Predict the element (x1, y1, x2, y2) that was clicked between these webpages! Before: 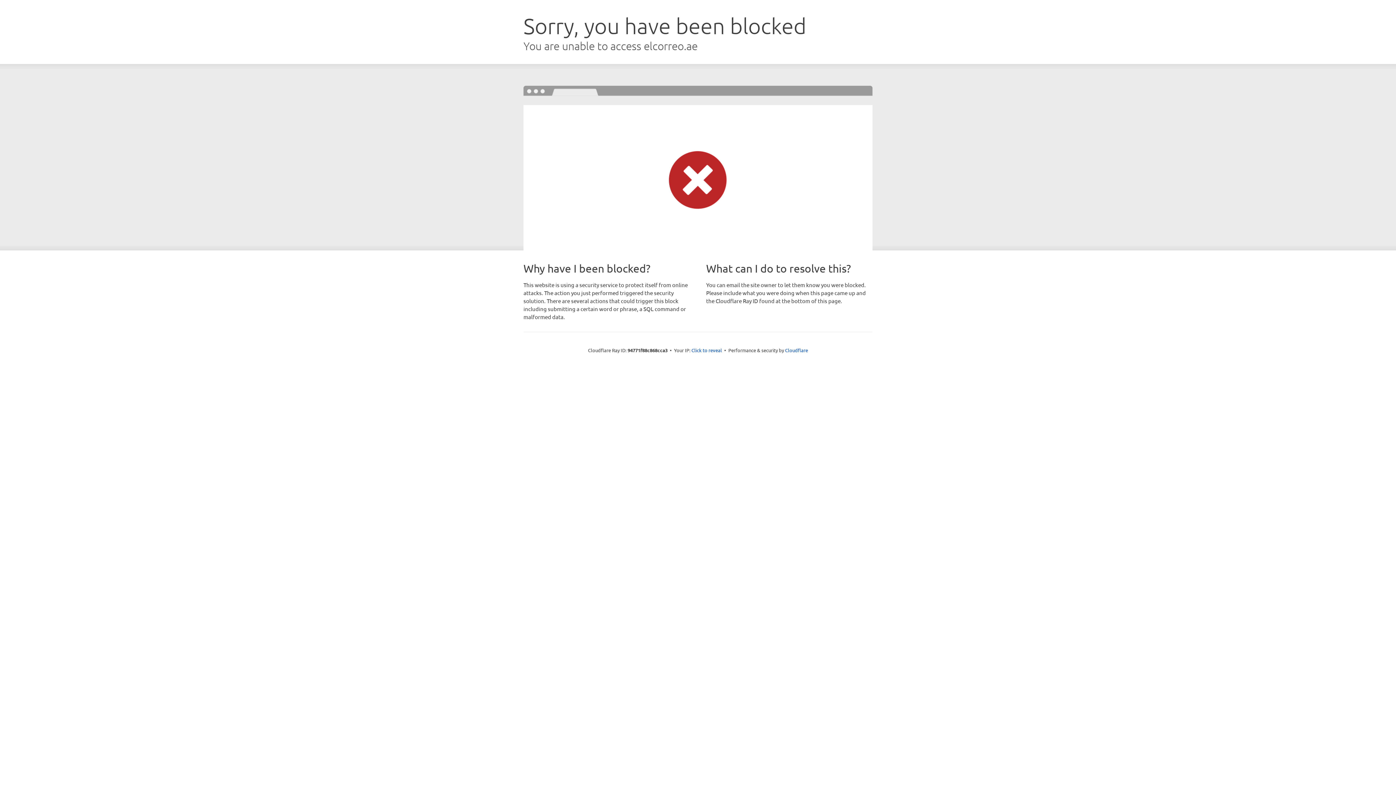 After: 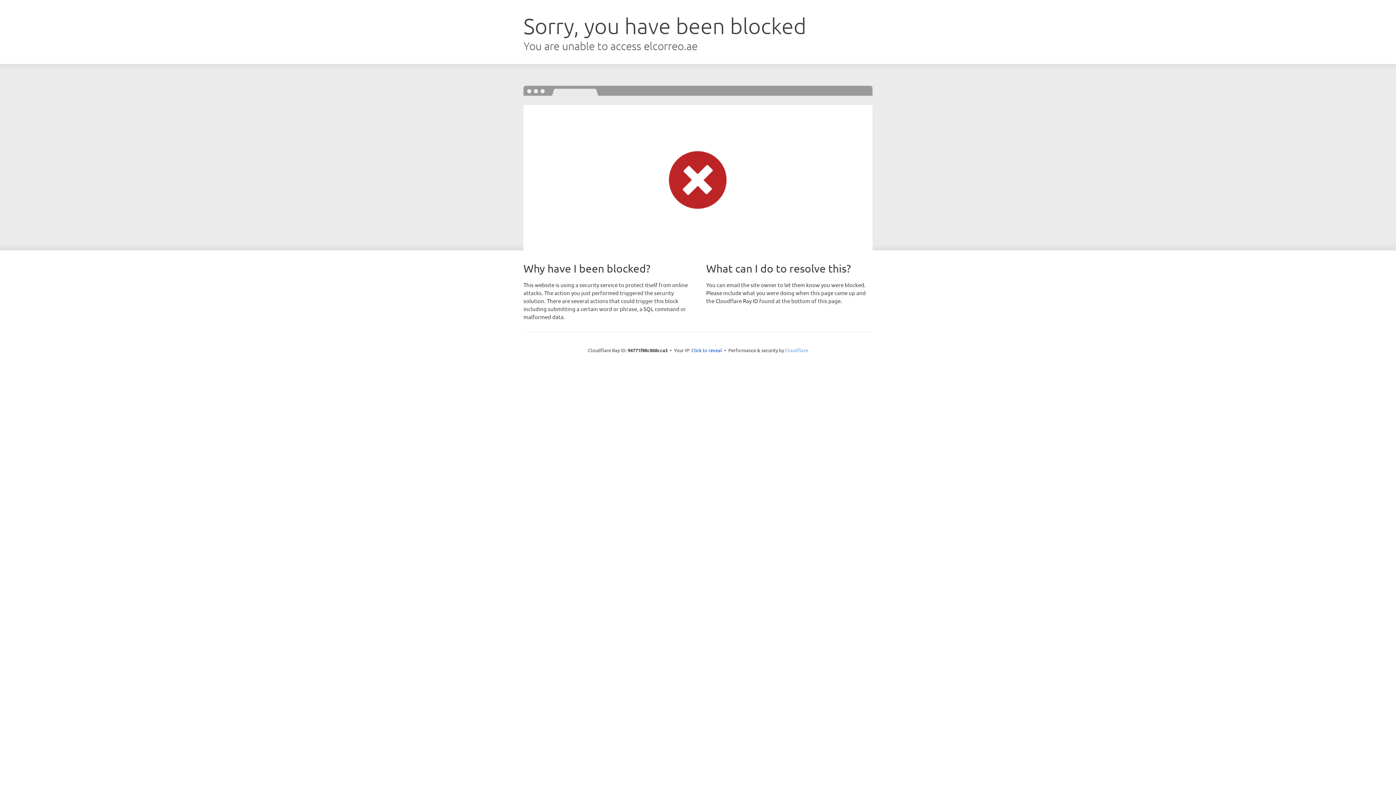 Action: label: Cloudflare bbox: (785, 347, 808, 353)